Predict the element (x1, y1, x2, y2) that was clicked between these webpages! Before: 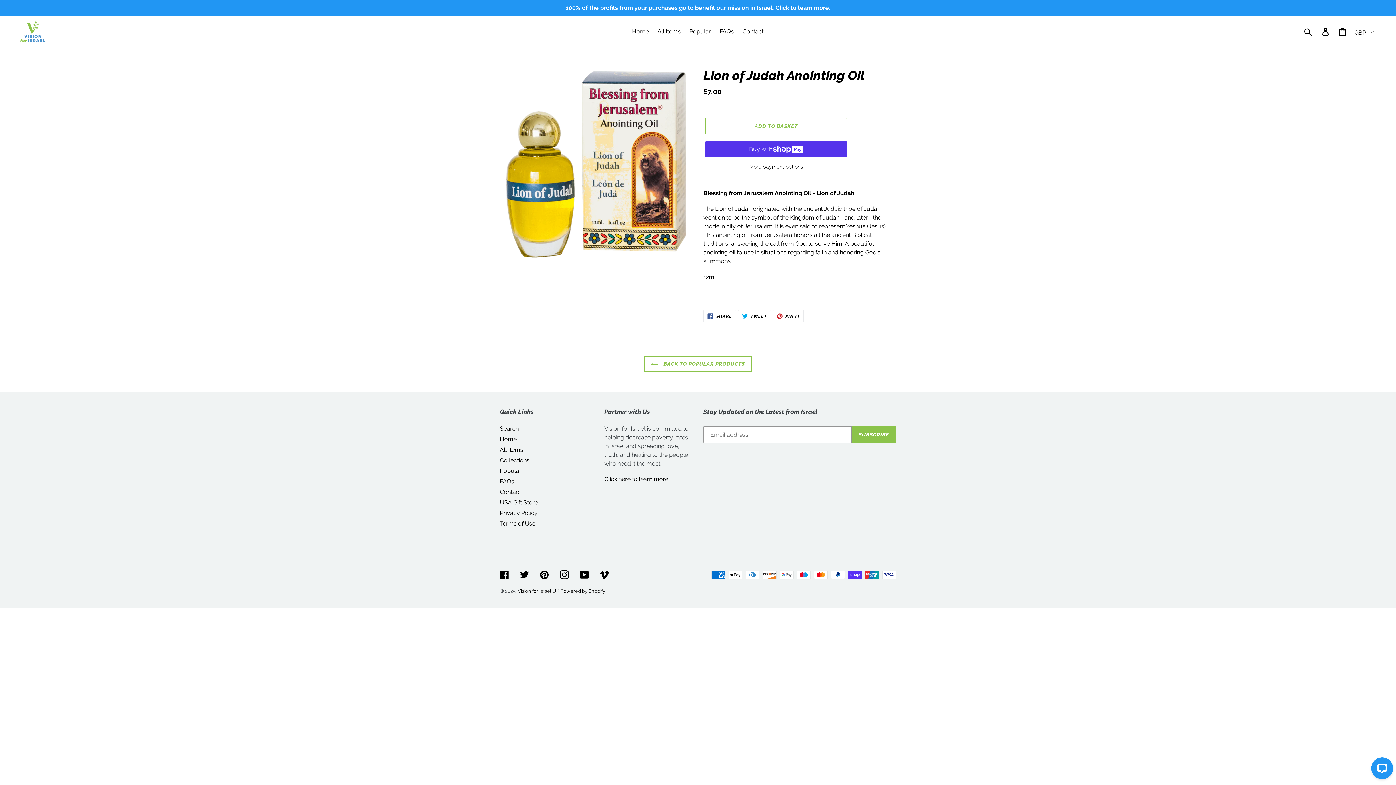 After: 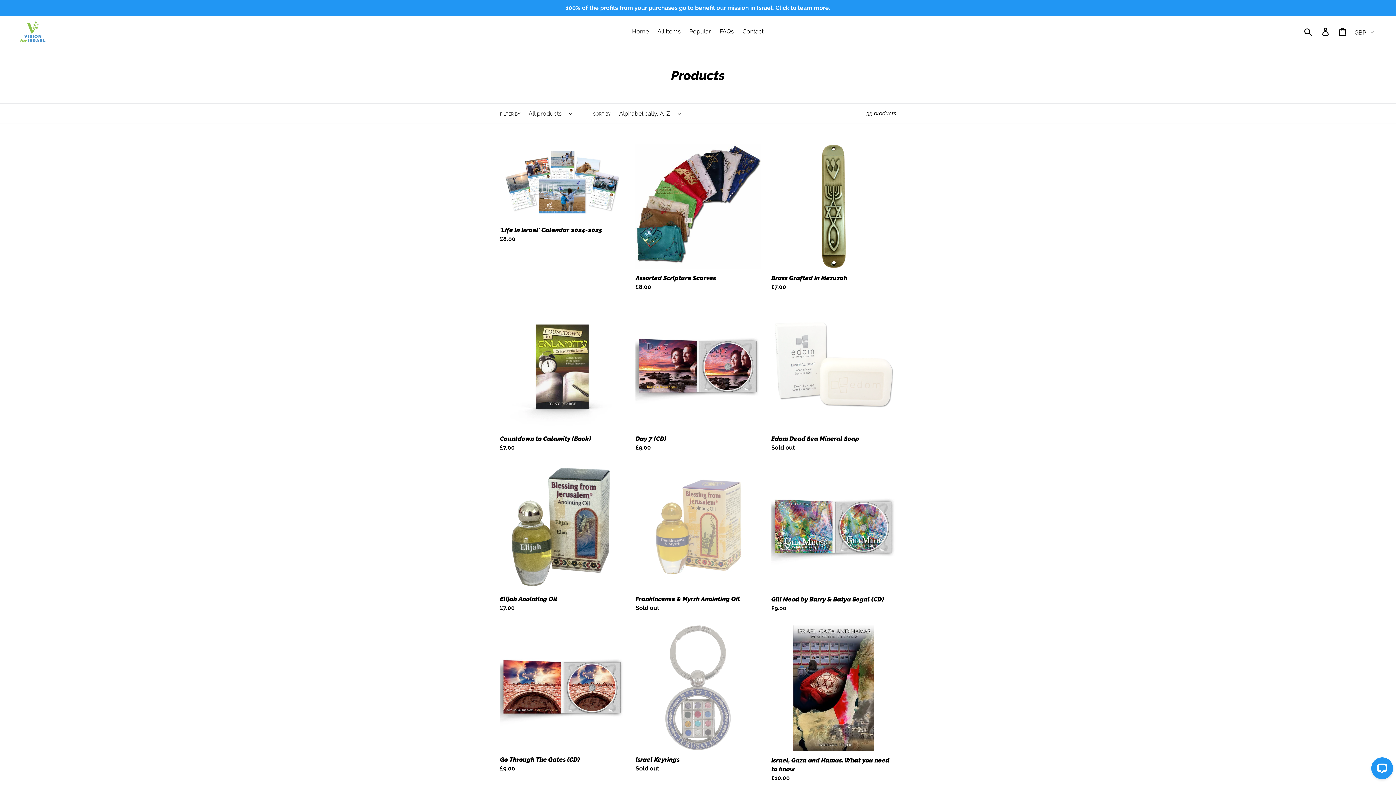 Action: bbox: (500, 446, 523, 453) label: All Items